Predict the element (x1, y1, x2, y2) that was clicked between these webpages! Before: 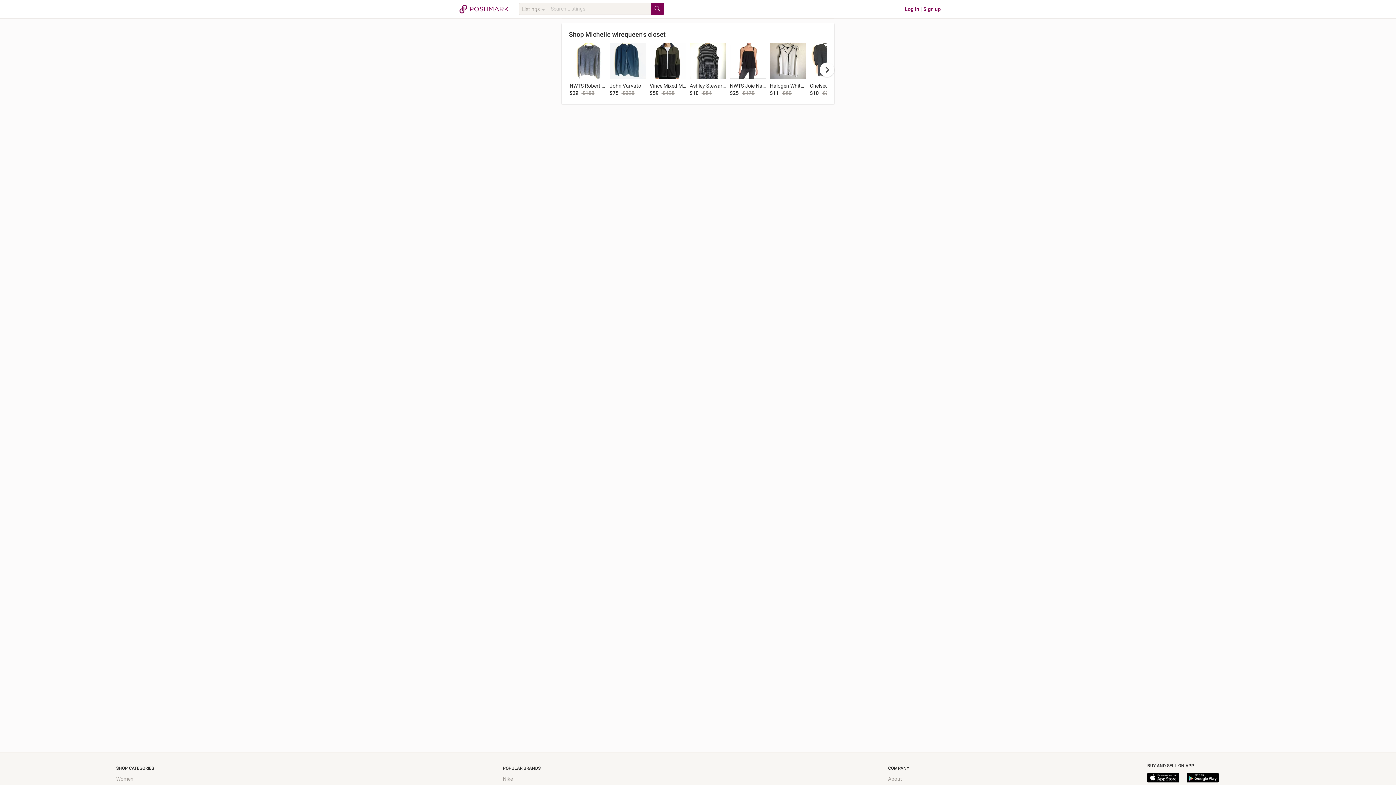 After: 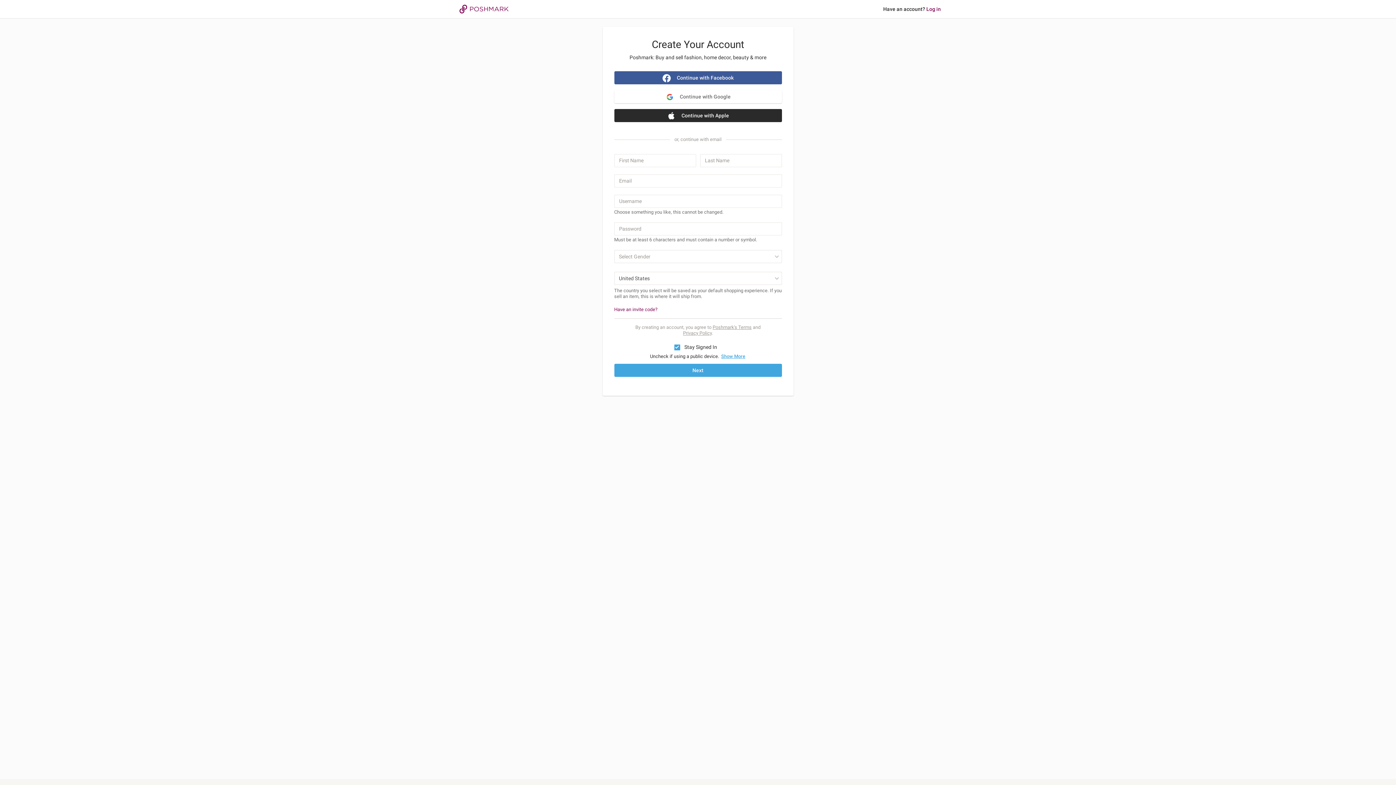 Action: label: Sign up bbox: (923, 6, 941, 12)